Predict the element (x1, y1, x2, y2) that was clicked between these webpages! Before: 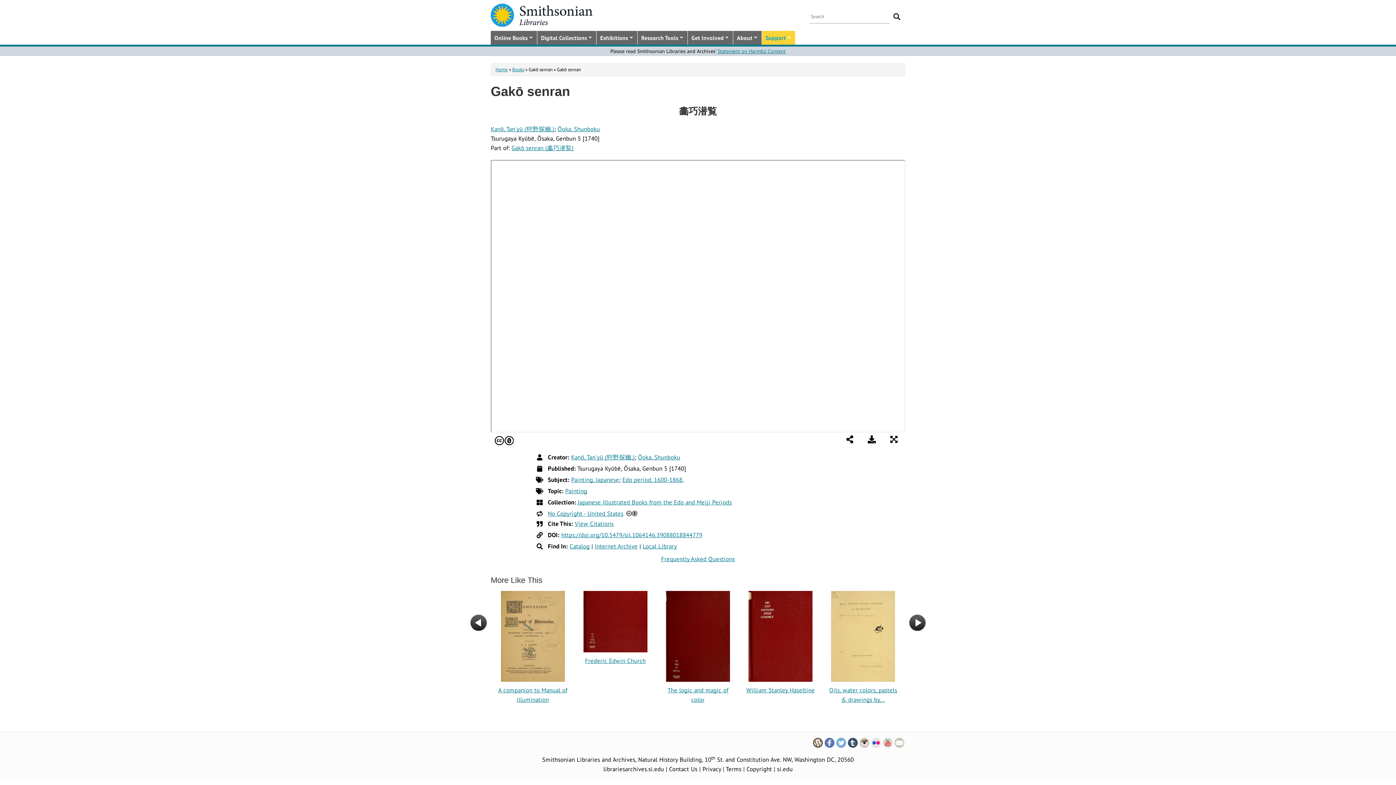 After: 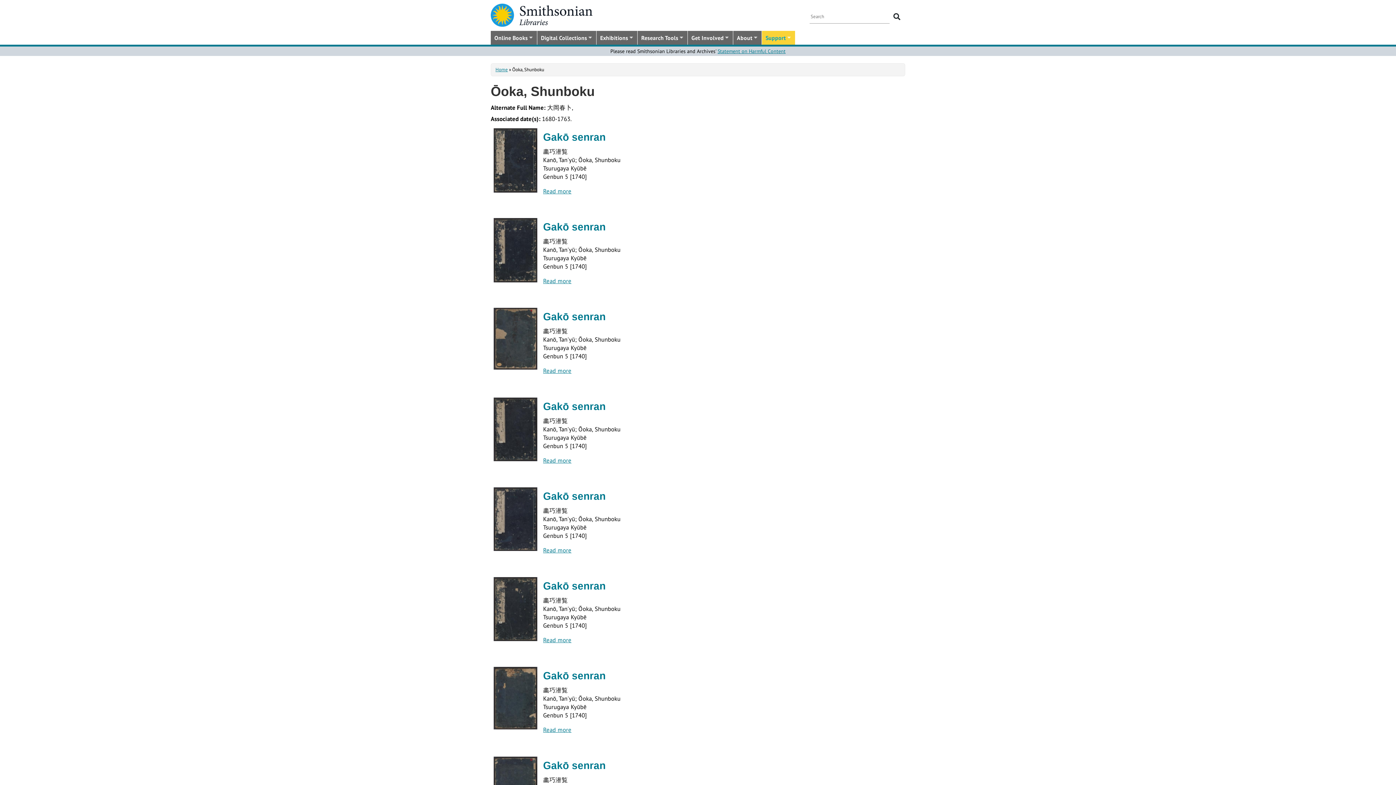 Action: bbox: (557, 125, 600, 133) label: Ōoka, Shunboku